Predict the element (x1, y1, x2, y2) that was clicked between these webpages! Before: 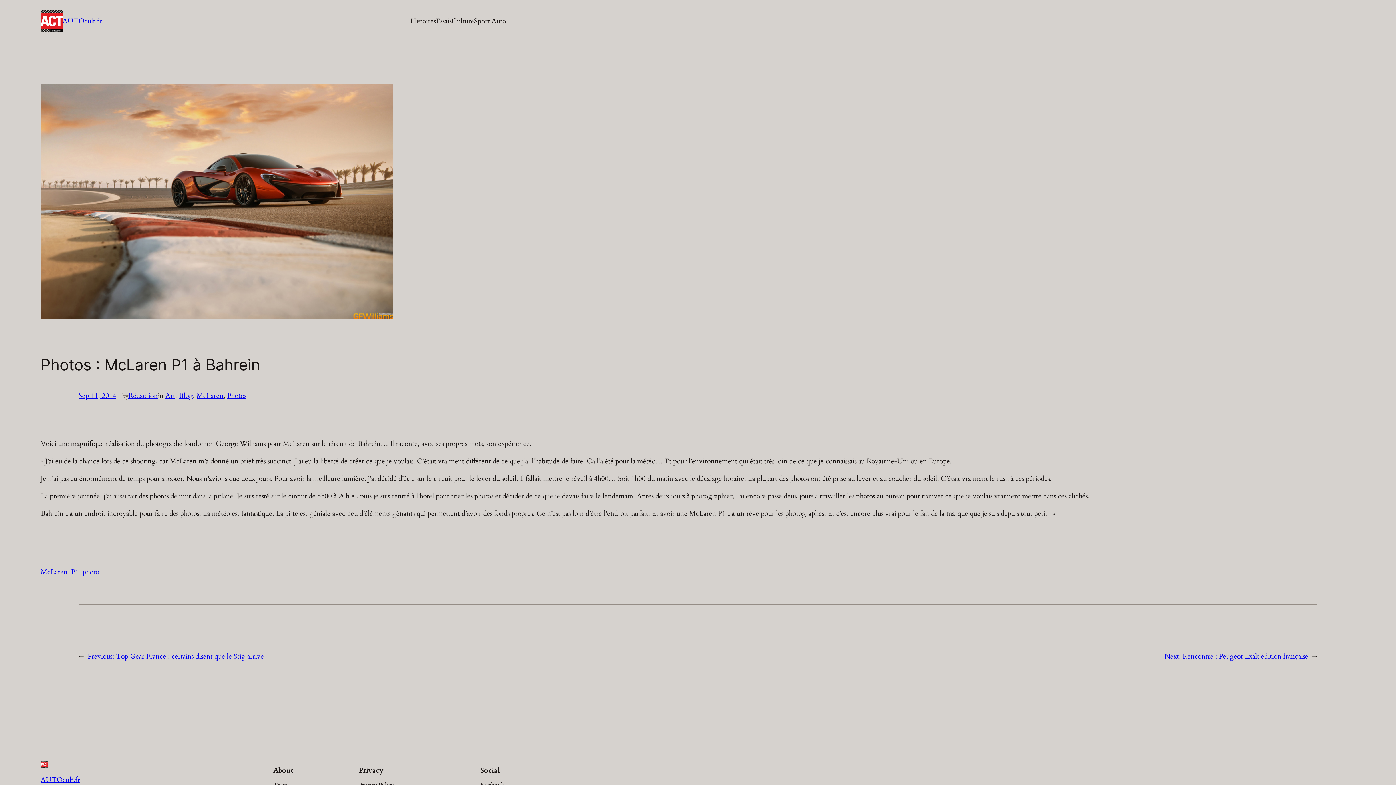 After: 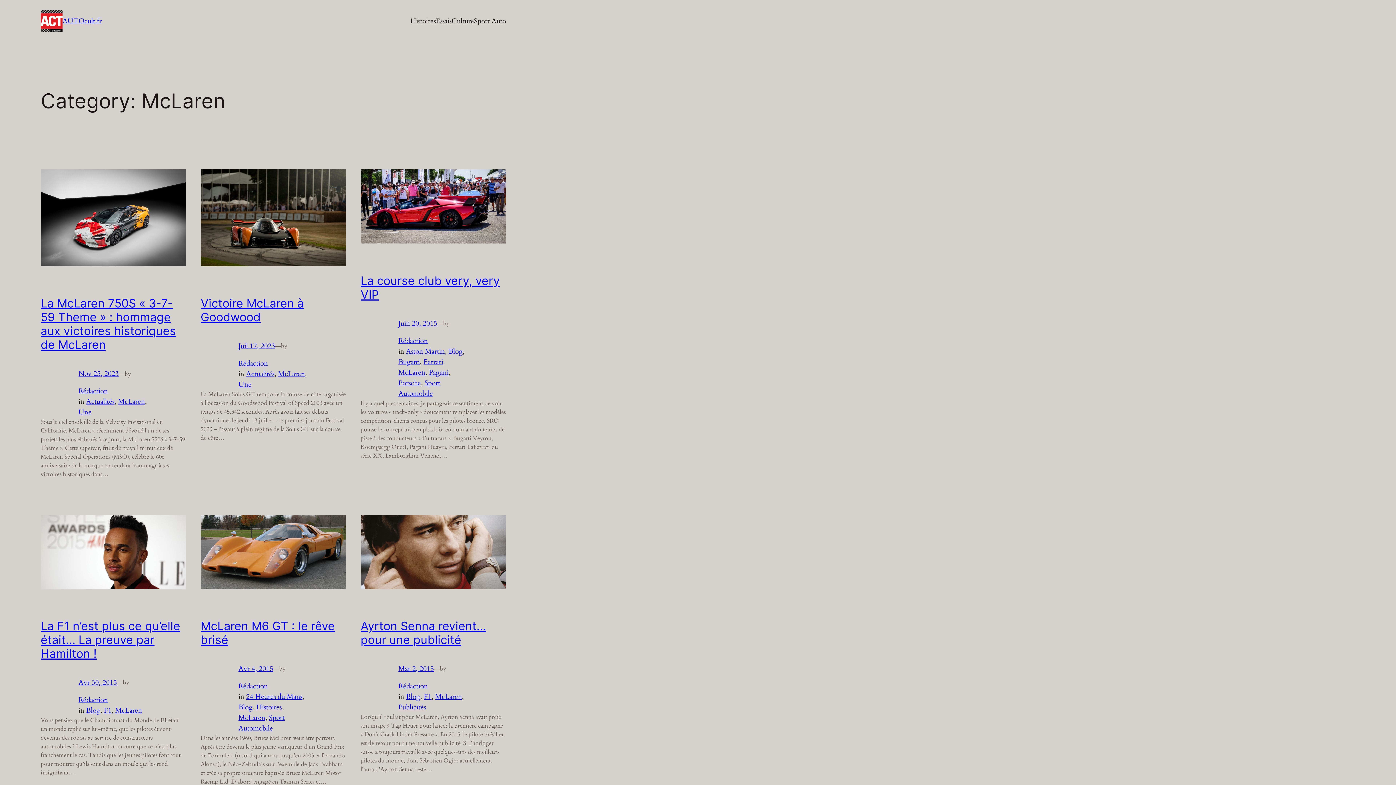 Action: label: McLaren bbox: (196, 391, 223, 400)